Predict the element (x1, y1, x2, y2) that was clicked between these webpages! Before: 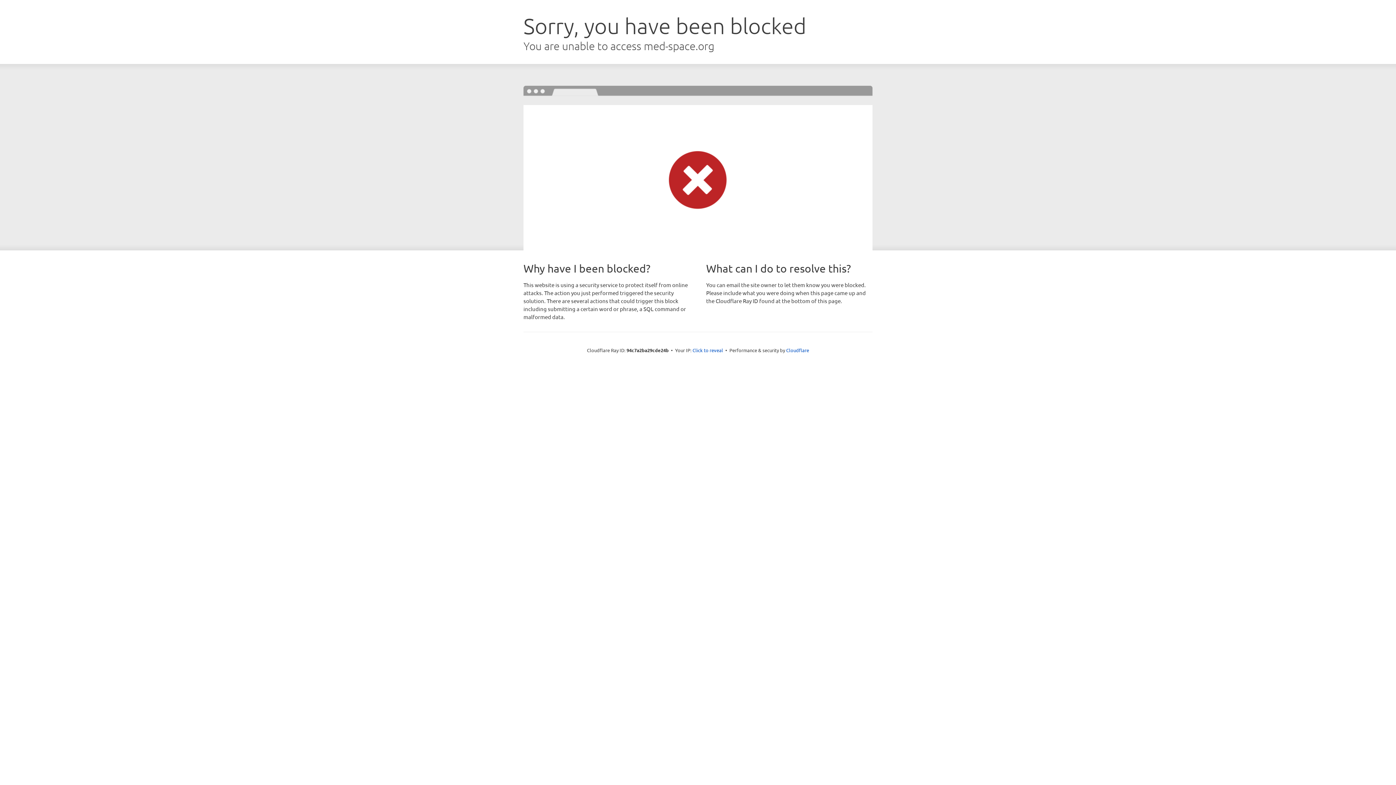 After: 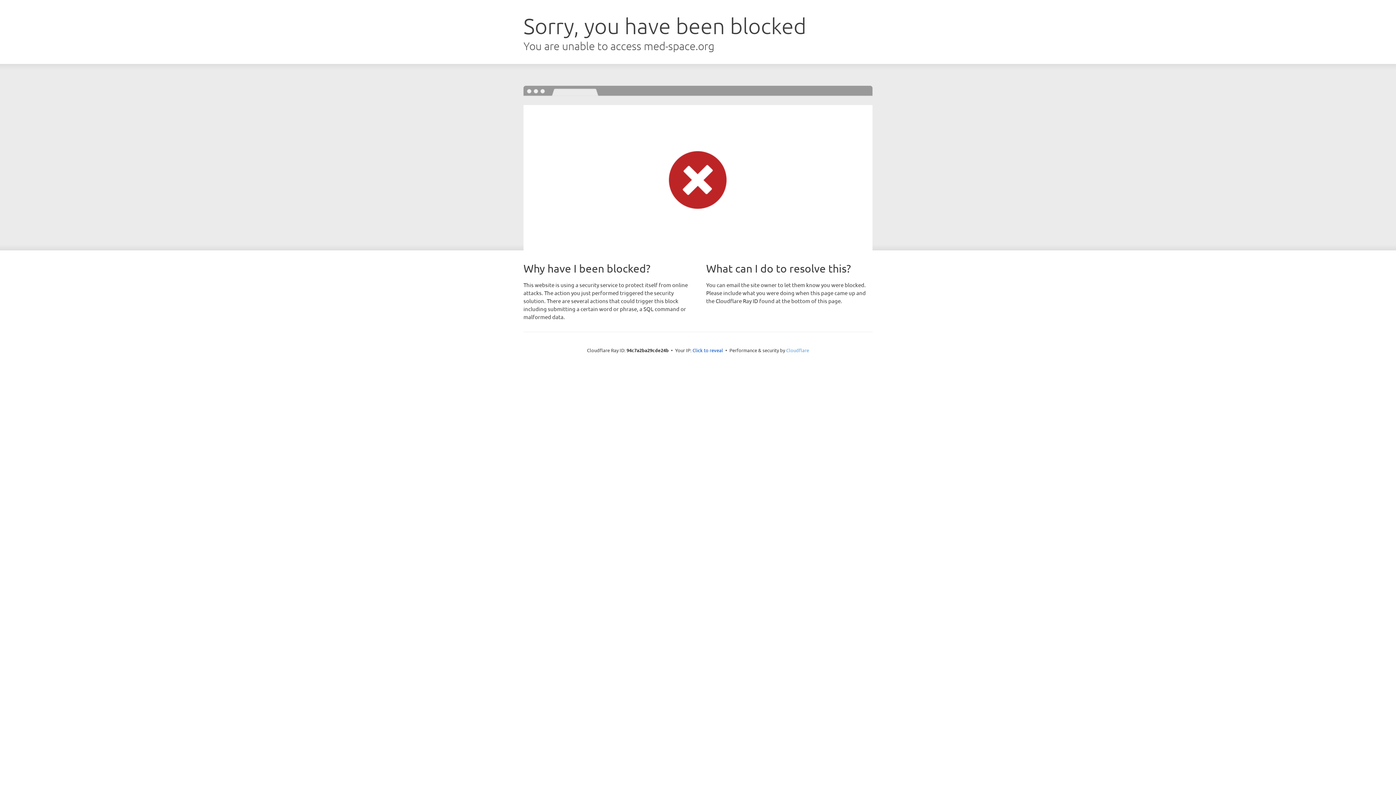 Action: bbox: (786, 347, 809, 353) label: Cloudflare